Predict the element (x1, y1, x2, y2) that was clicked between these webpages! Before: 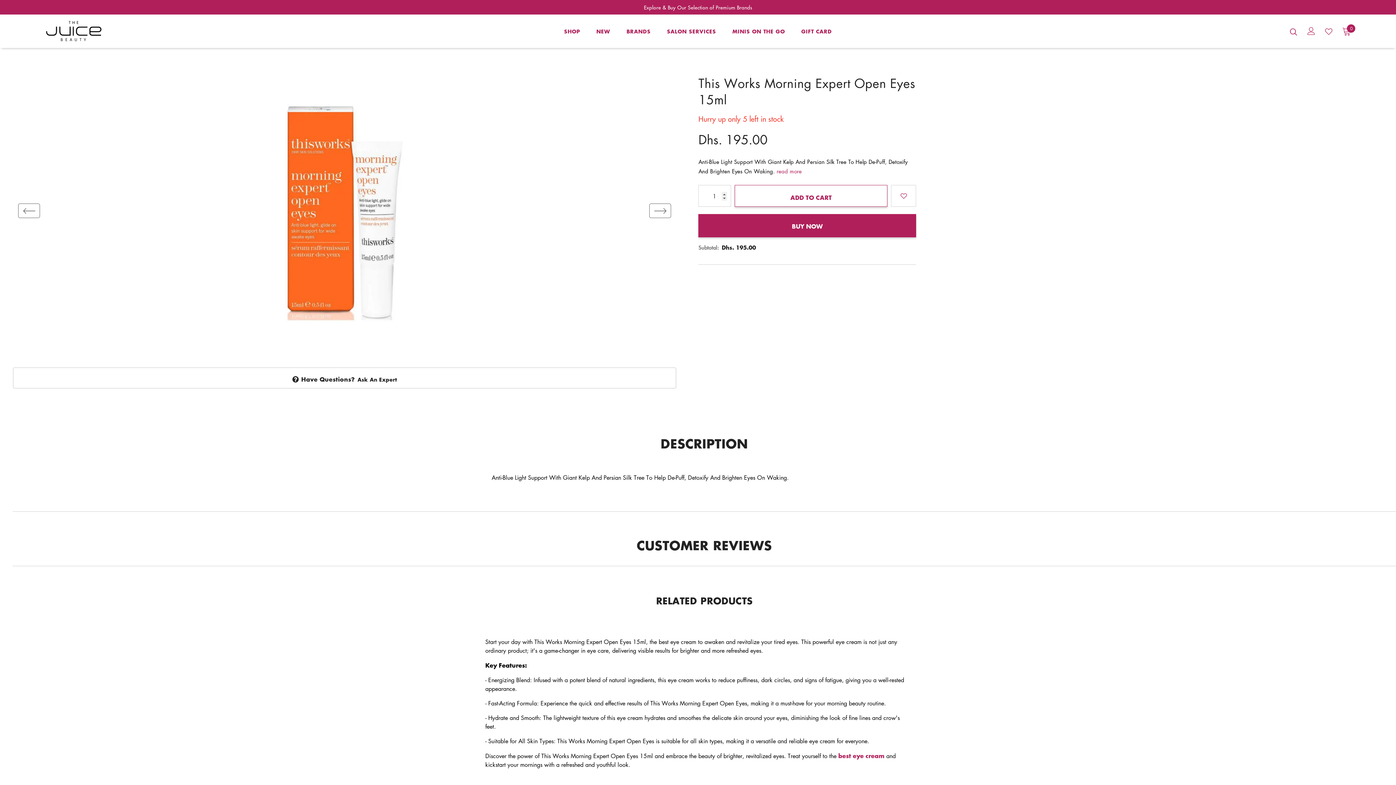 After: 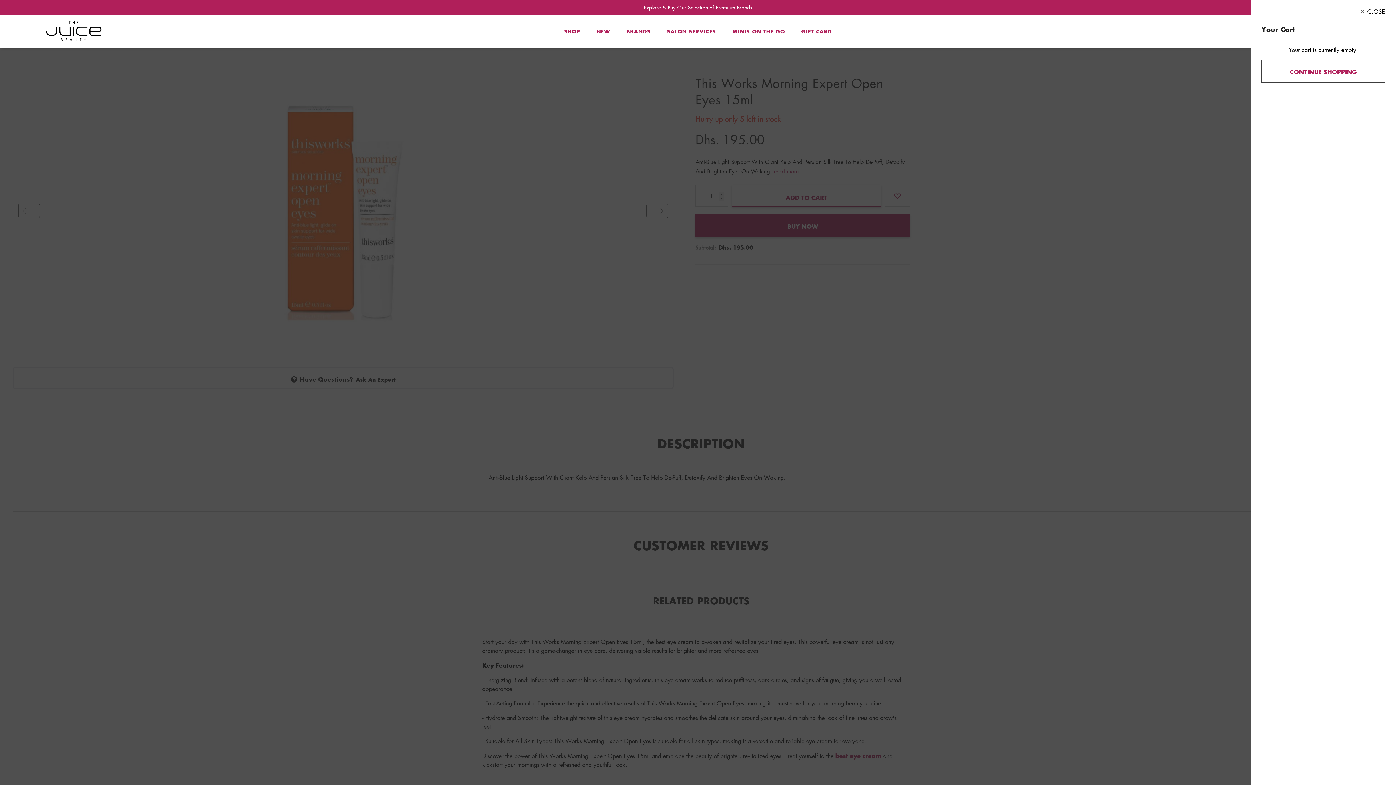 Action: label: 0 bbox: (1342, 26, 1351, 35)